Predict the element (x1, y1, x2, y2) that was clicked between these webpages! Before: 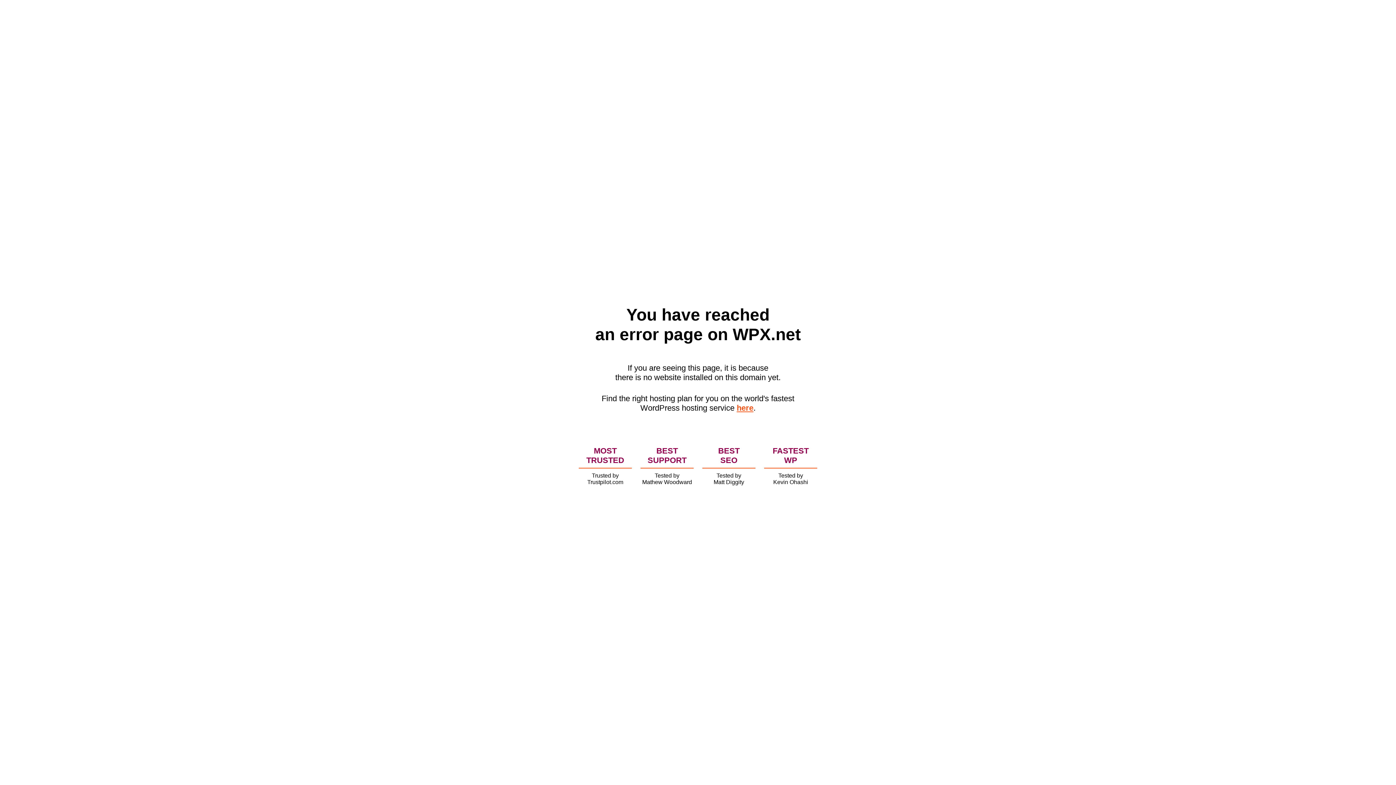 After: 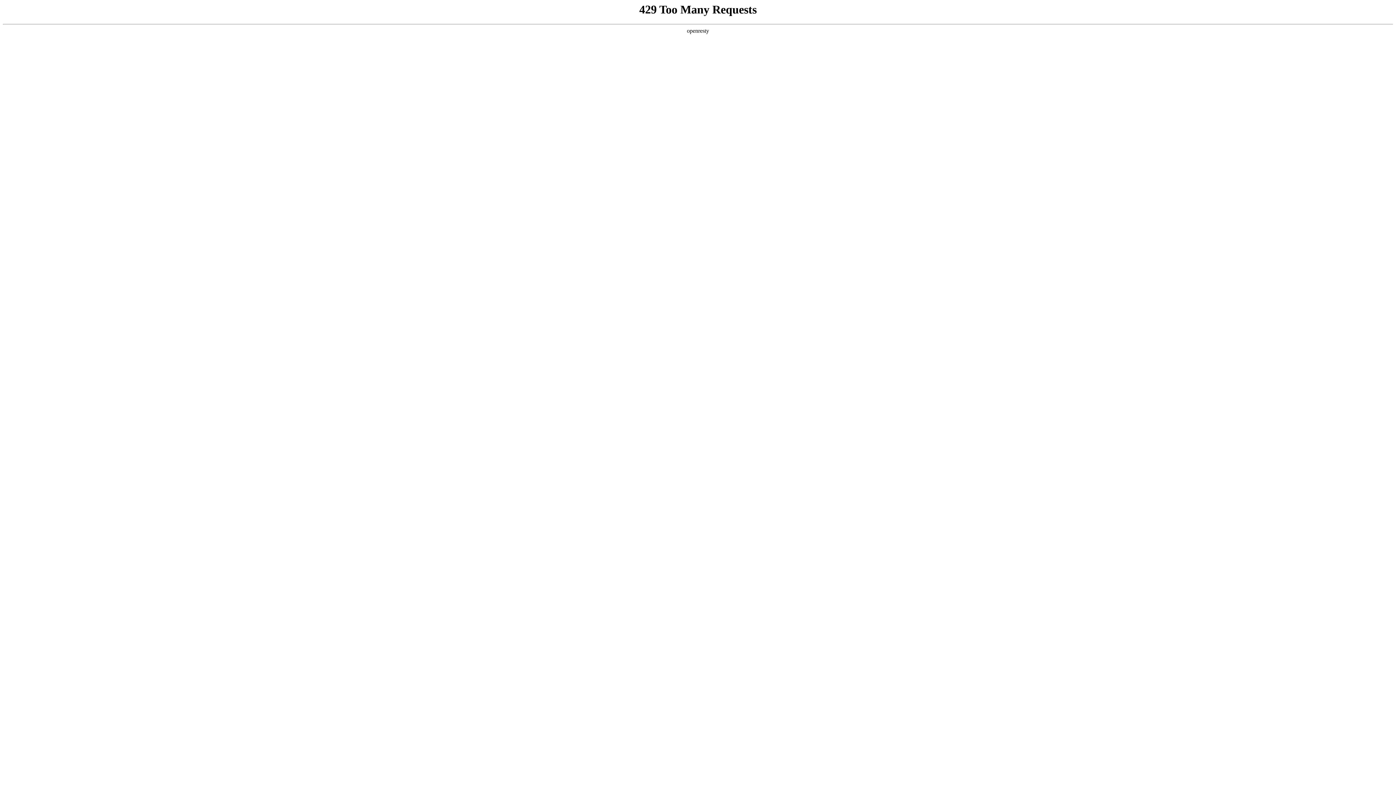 Action: bbox: (736, 403, 753, 412) label: here